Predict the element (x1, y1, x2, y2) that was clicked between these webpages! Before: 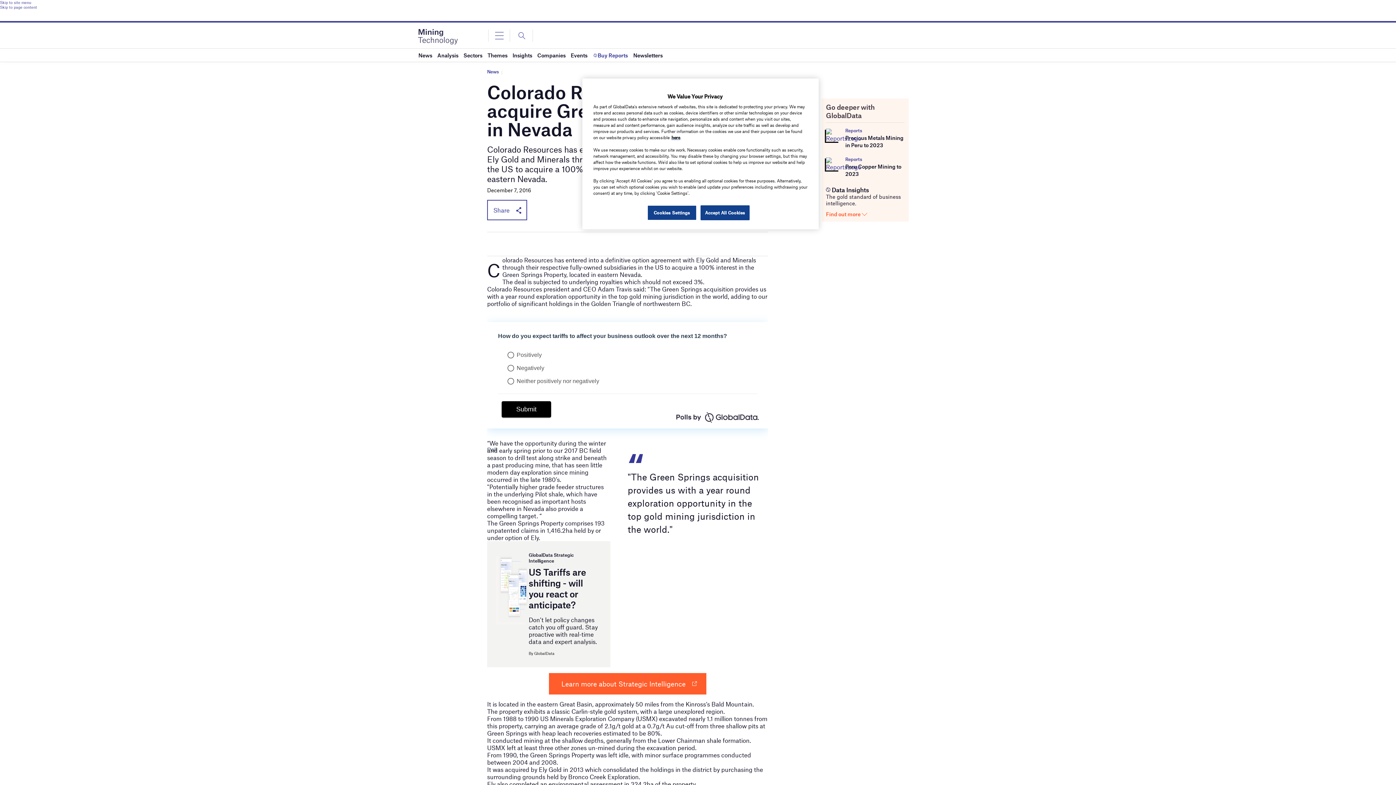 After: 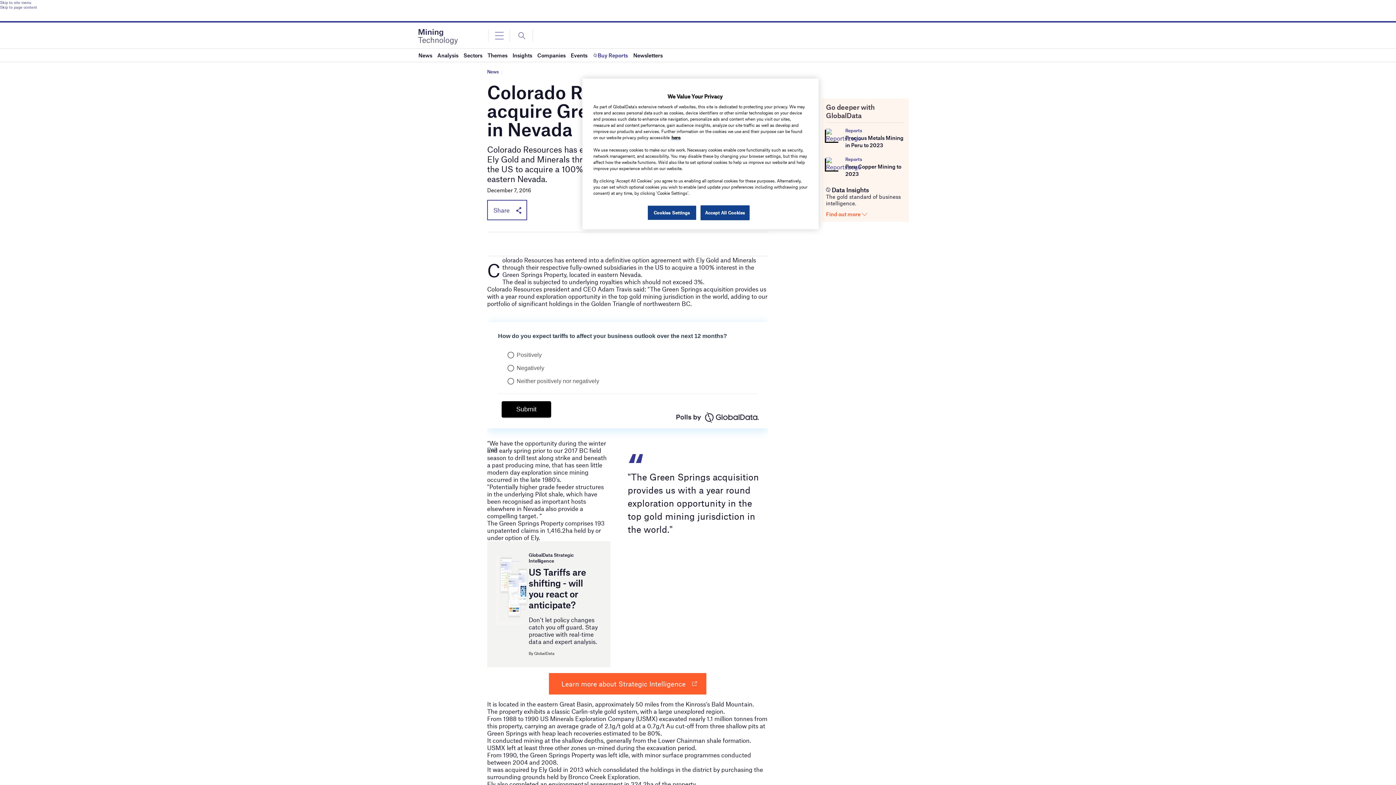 Action: bbox: (826, 211, 867, 217) label: Find out more 